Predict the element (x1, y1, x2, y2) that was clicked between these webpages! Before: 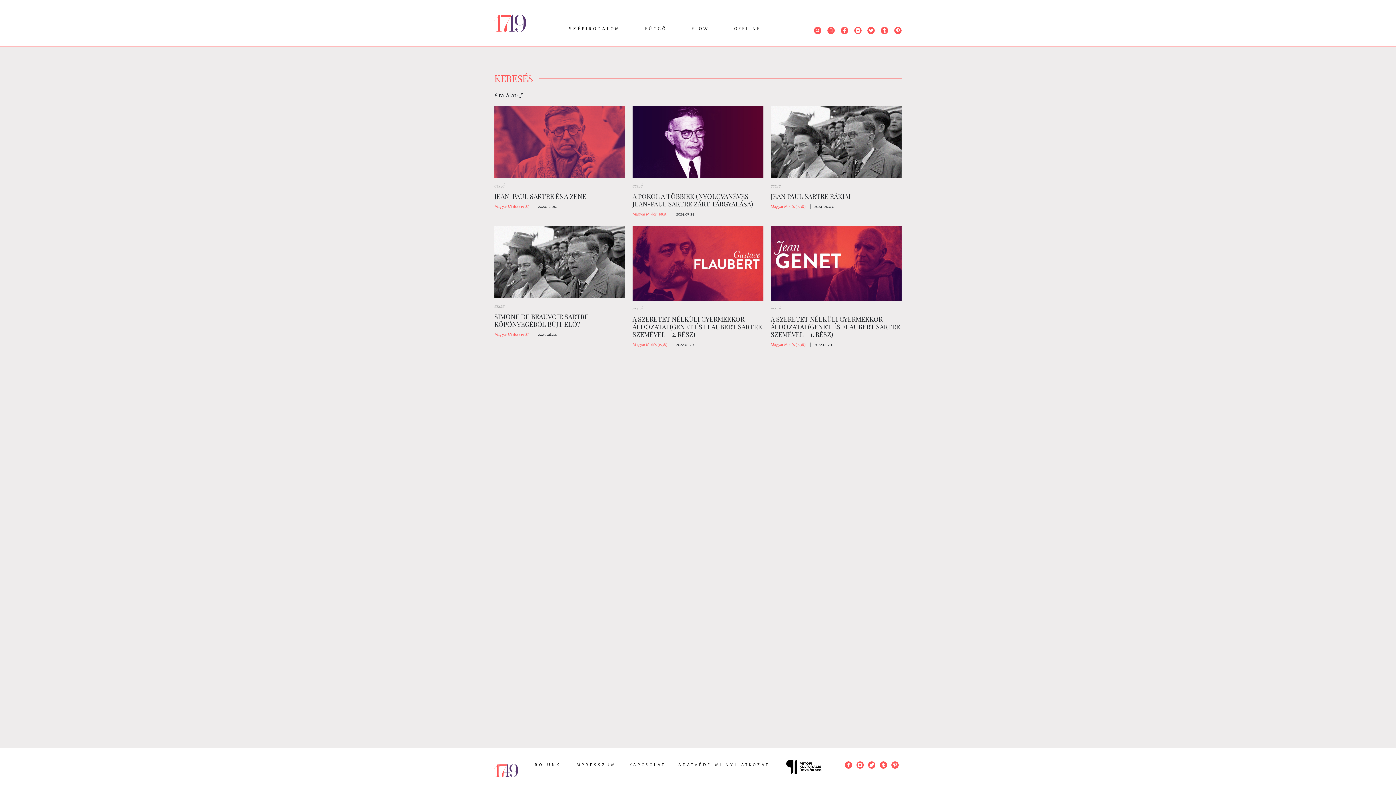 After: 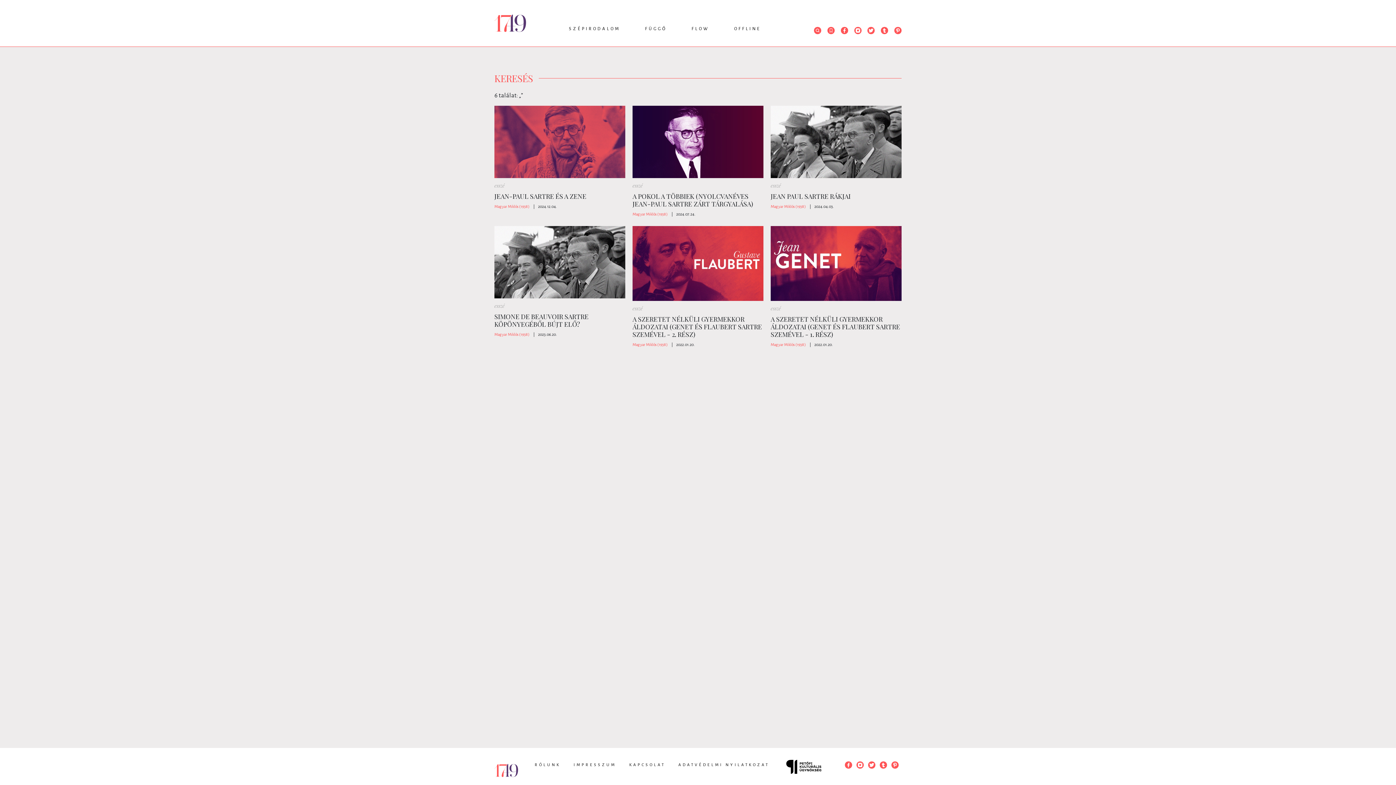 Action: bbox: (894, 25, 901, 33)